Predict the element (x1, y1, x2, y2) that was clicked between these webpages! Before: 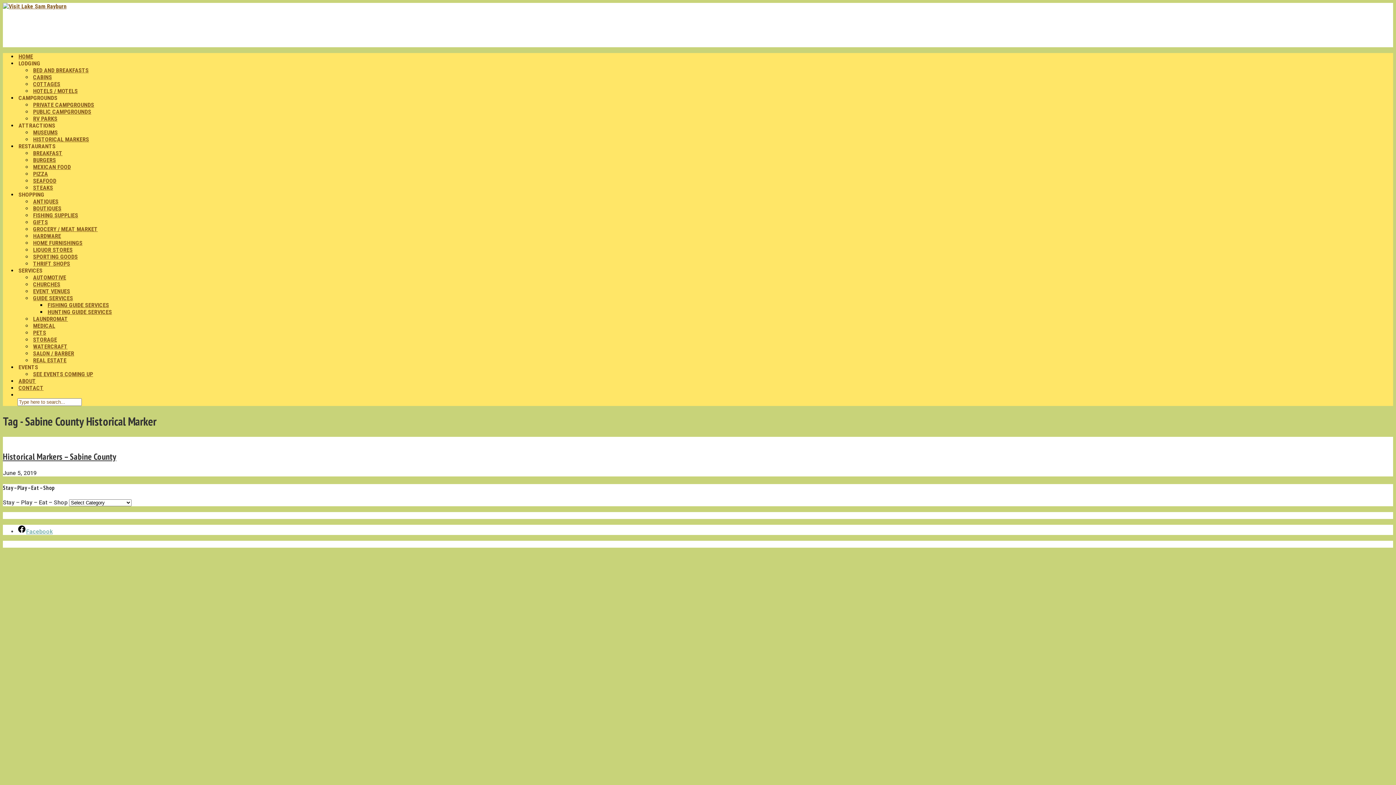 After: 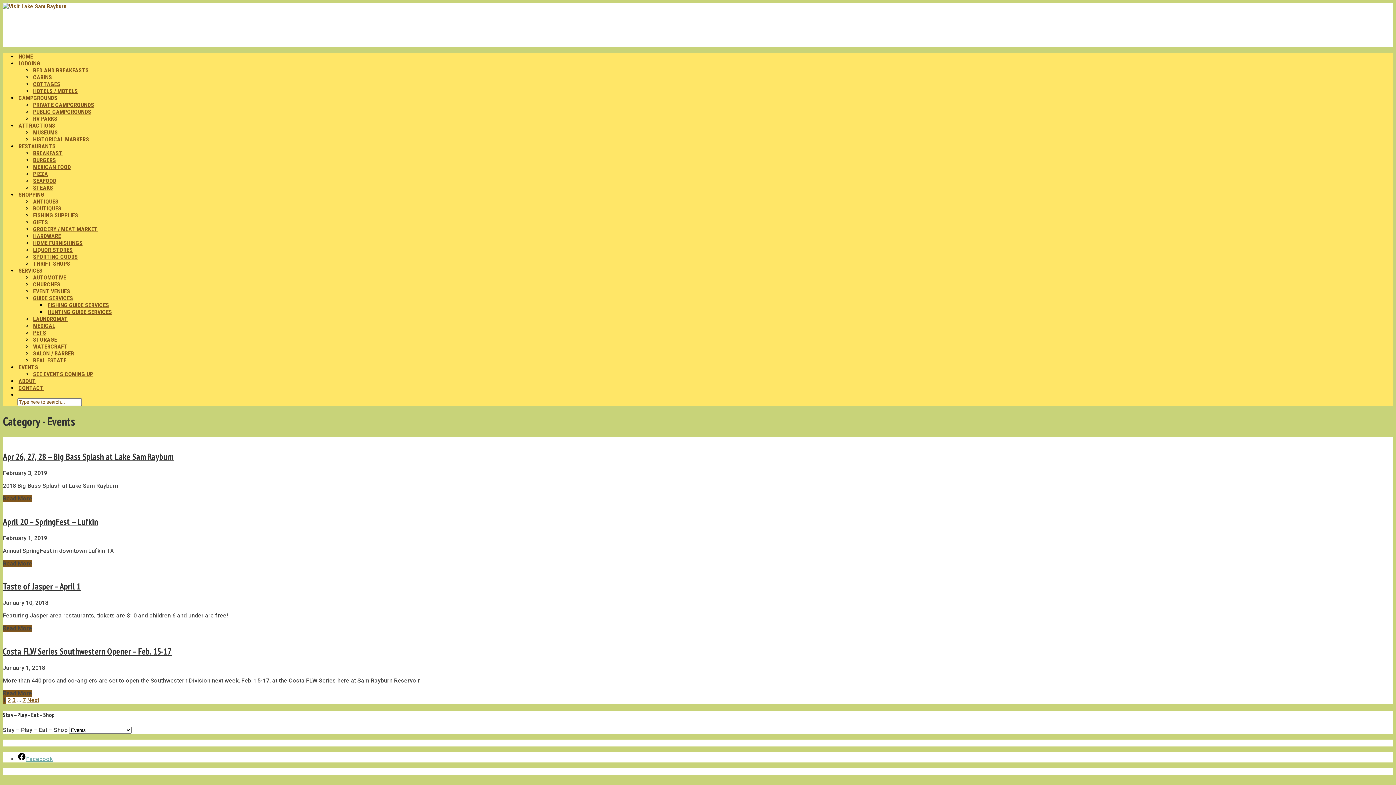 Action: label: SEE EVENTS COMING UP bbox: (32, 352, 94, 396)